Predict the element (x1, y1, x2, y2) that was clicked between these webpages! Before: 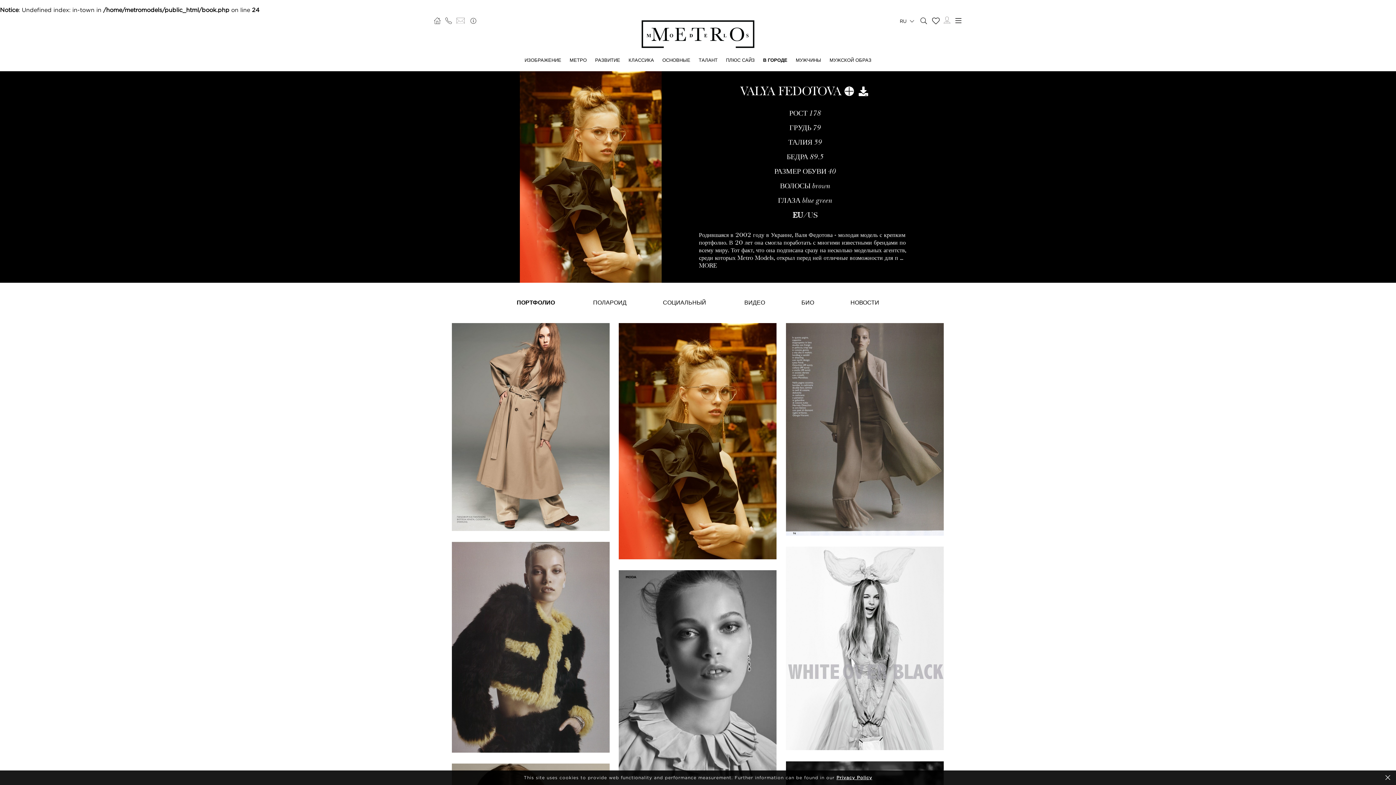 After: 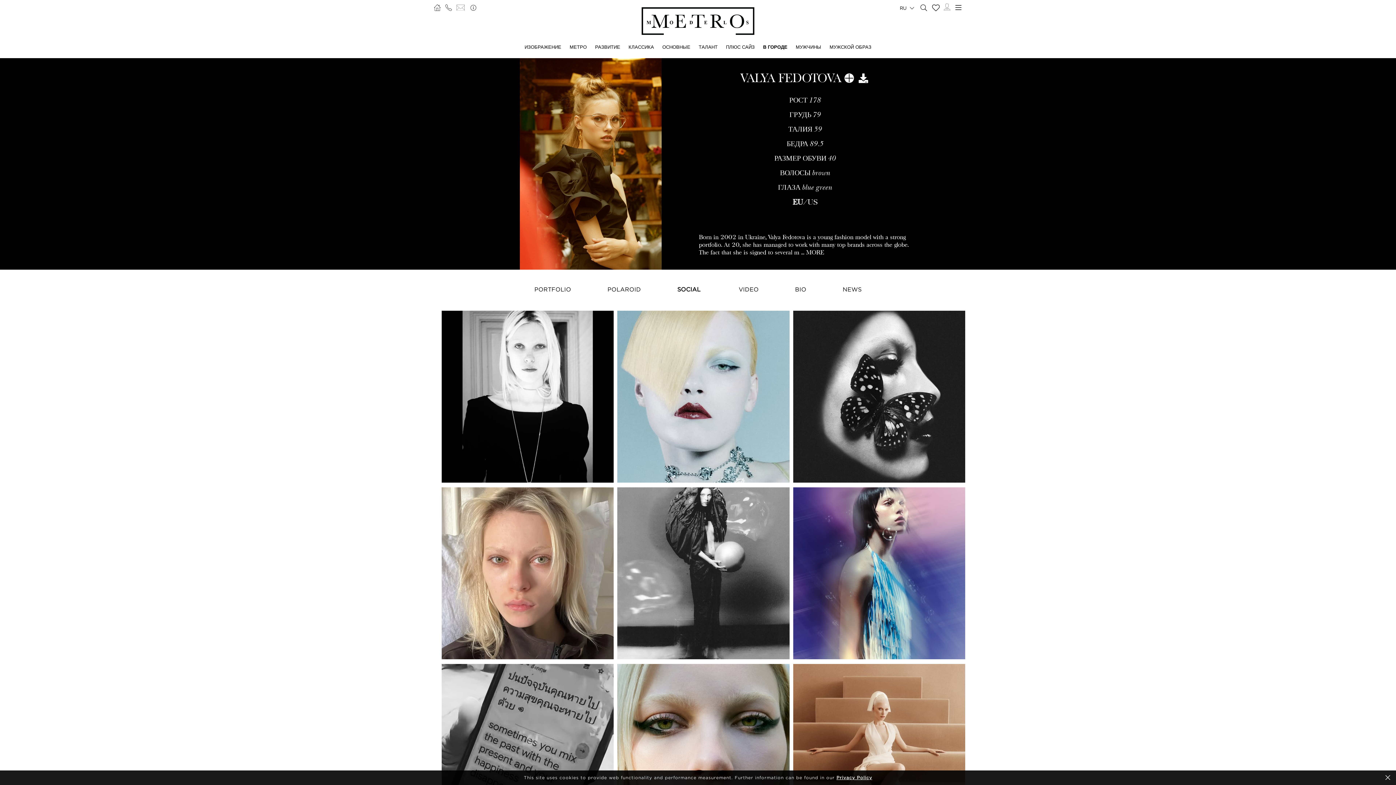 Action: bbox: (663, 299, 706, 305) label: СОЦИАЛЬНЫЙ